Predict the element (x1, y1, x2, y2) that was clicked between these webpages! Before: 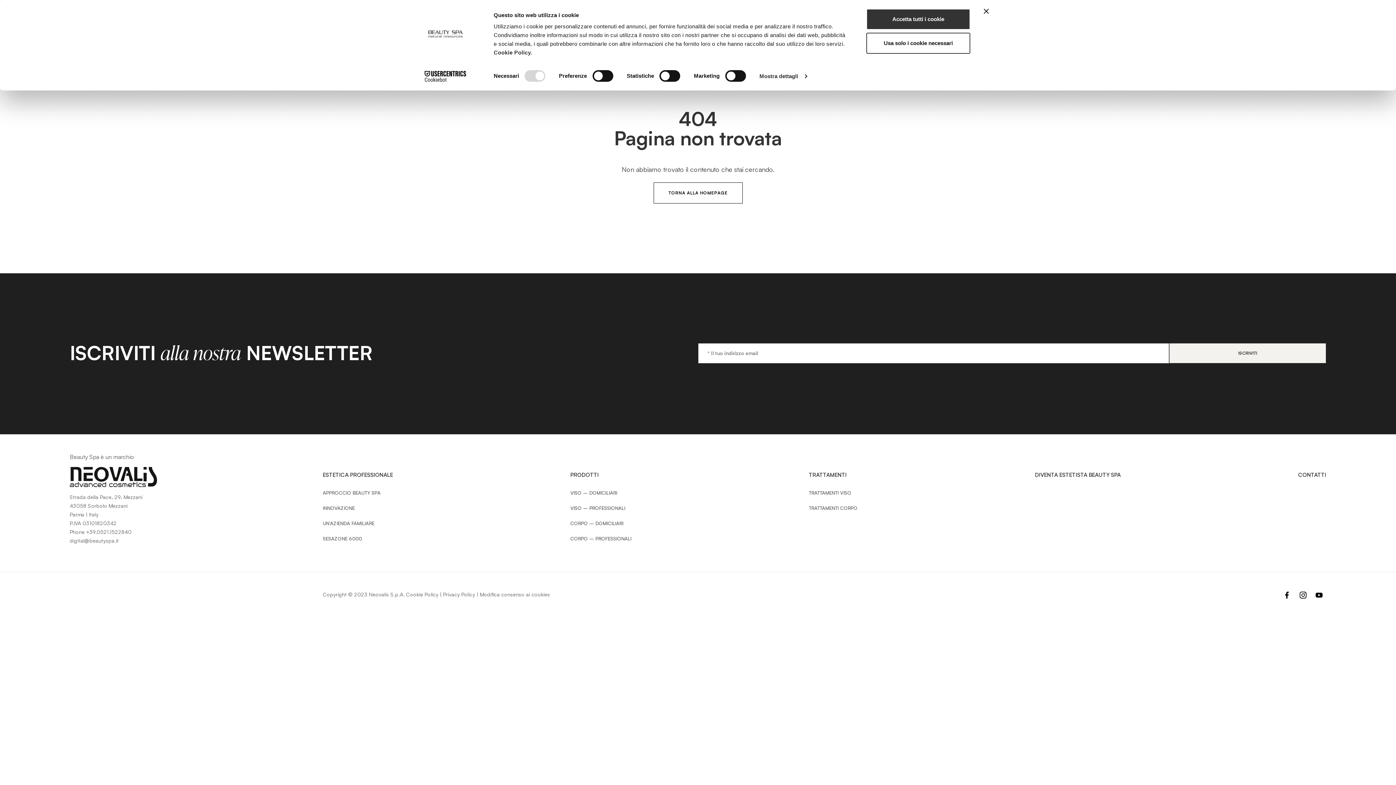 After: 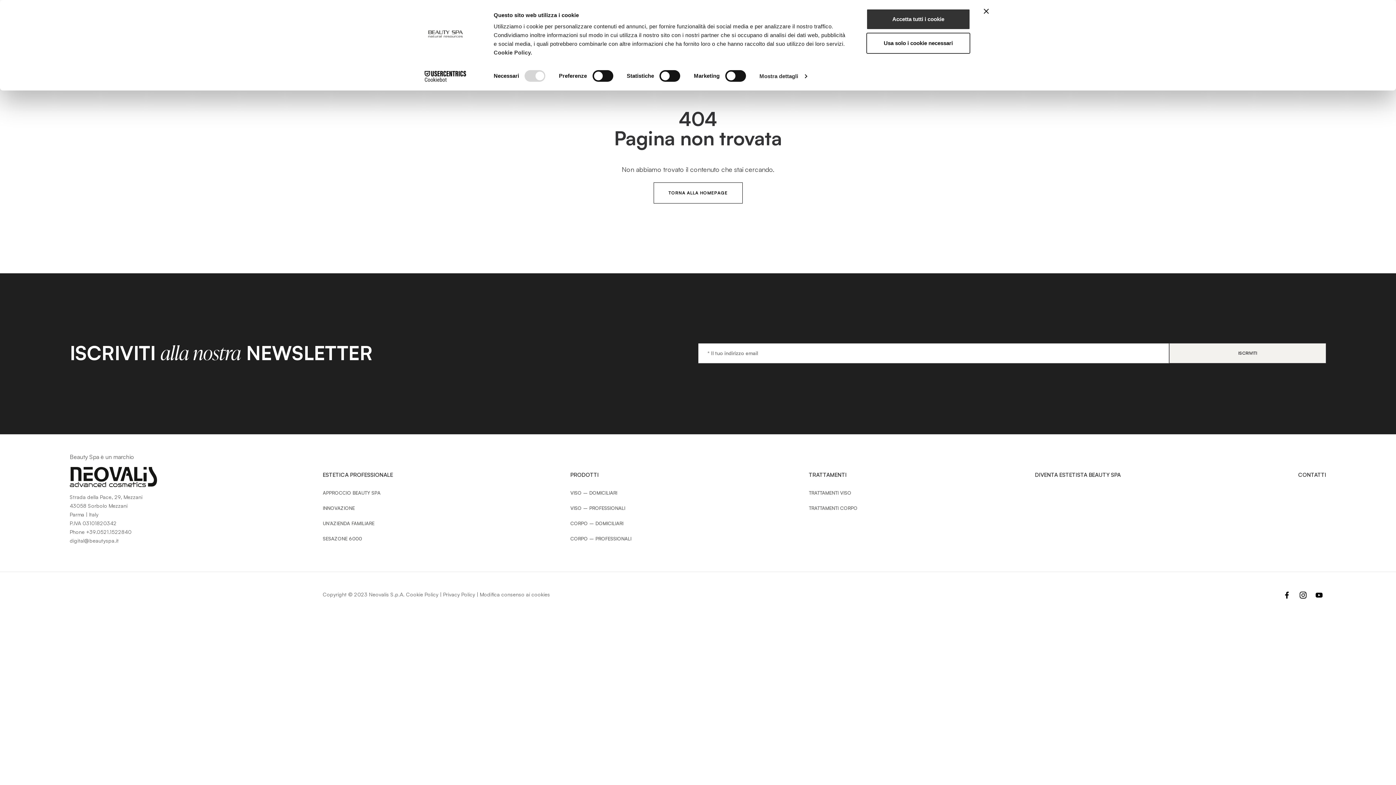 Action: label: Cookiebot - opens in a new window bbox: (413, 70, 477, 81)